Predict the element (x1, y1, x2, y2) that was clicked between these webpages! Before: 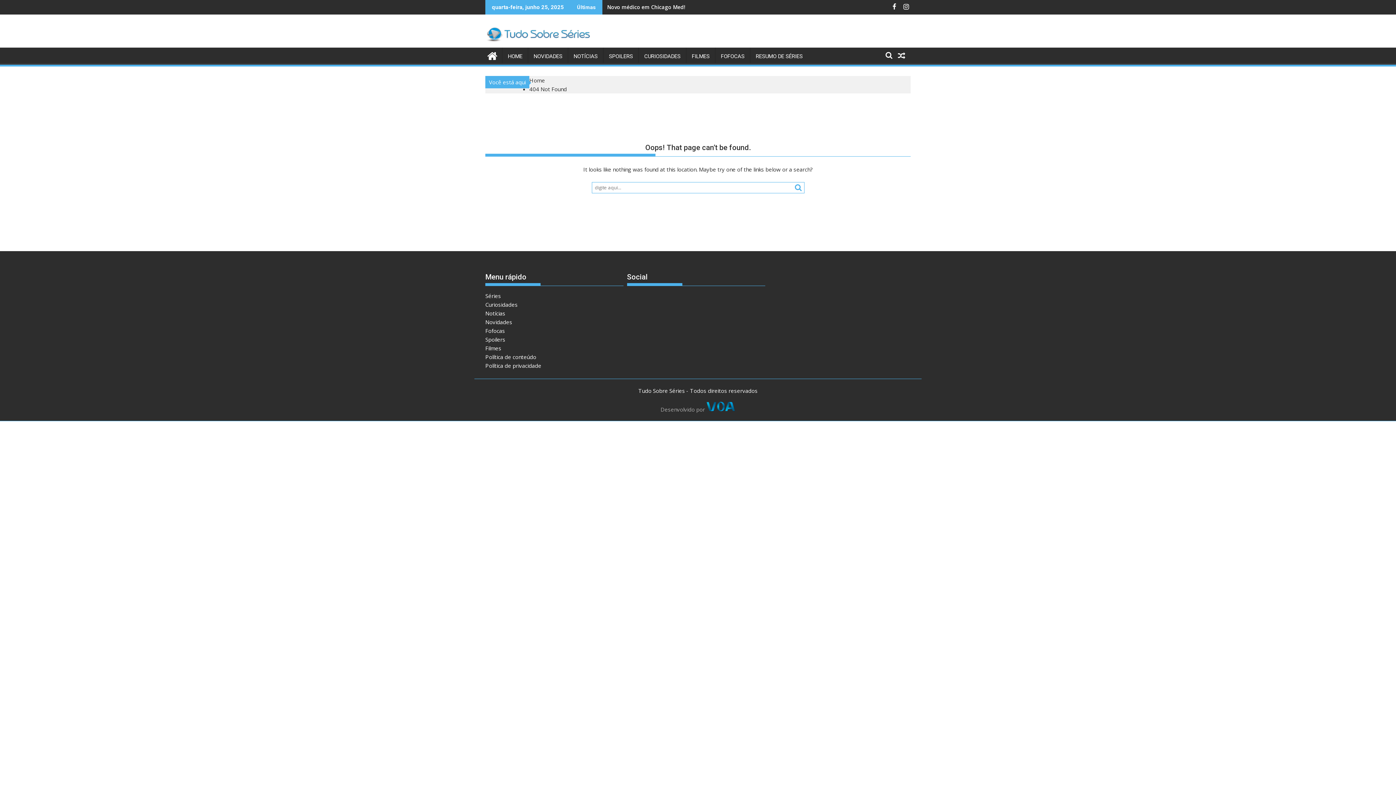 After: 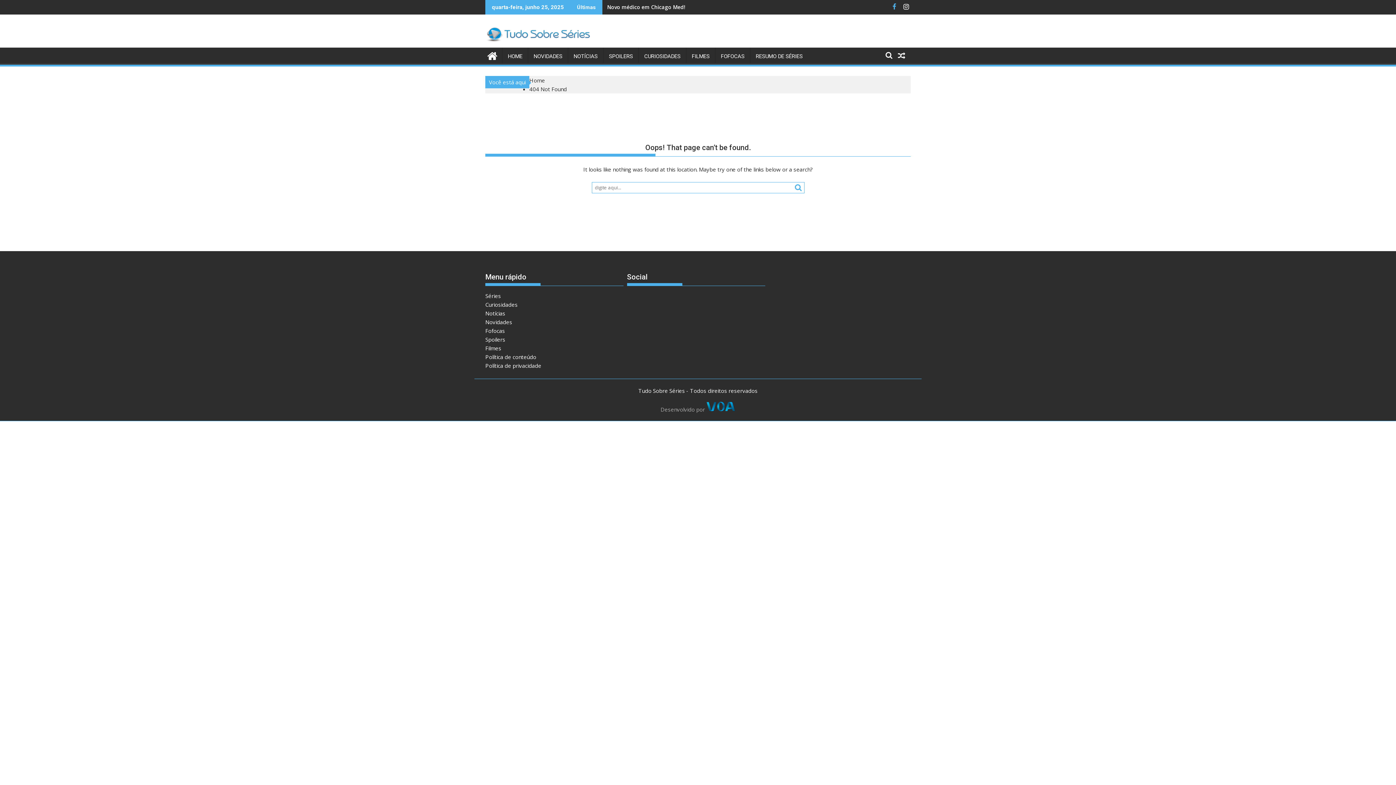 Action: label:   bbox: (889, 2, 900, 10)